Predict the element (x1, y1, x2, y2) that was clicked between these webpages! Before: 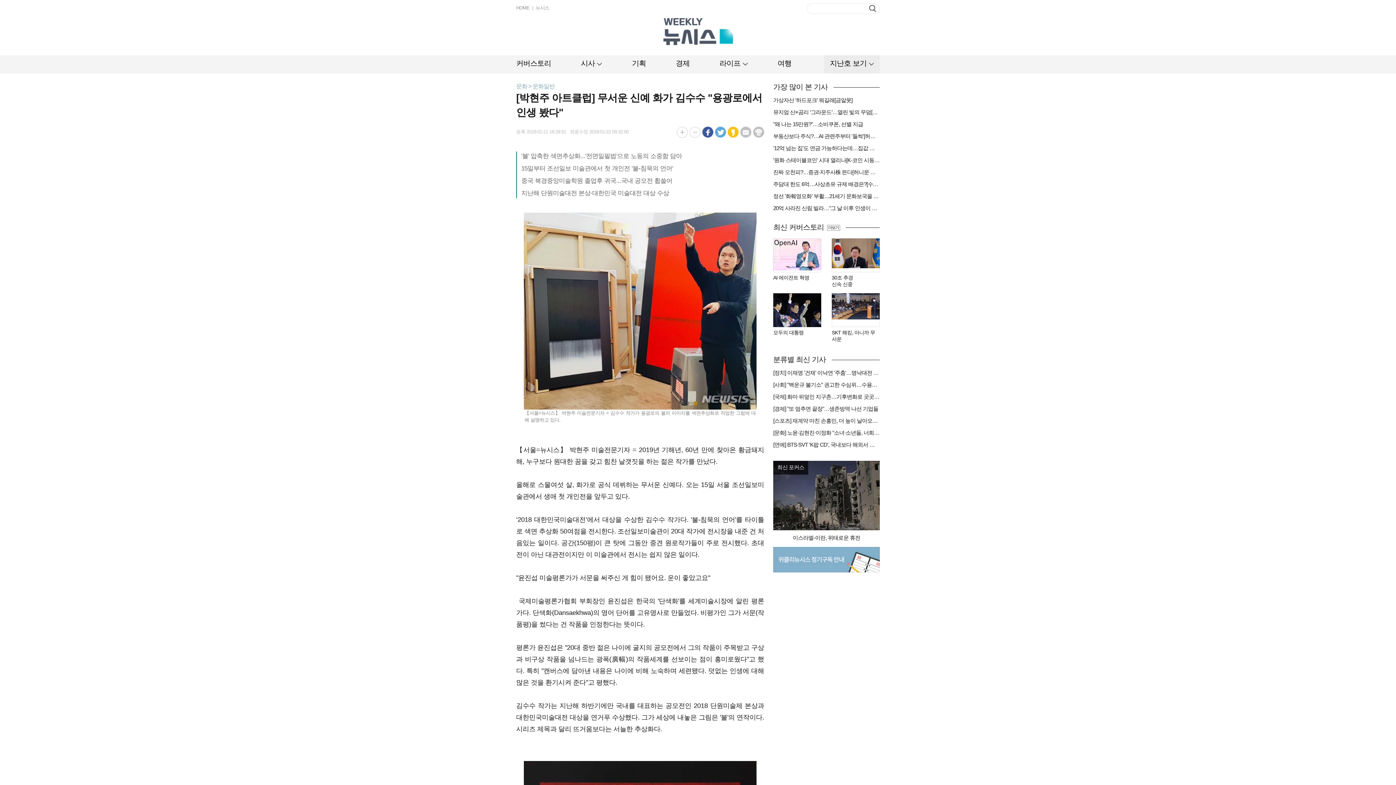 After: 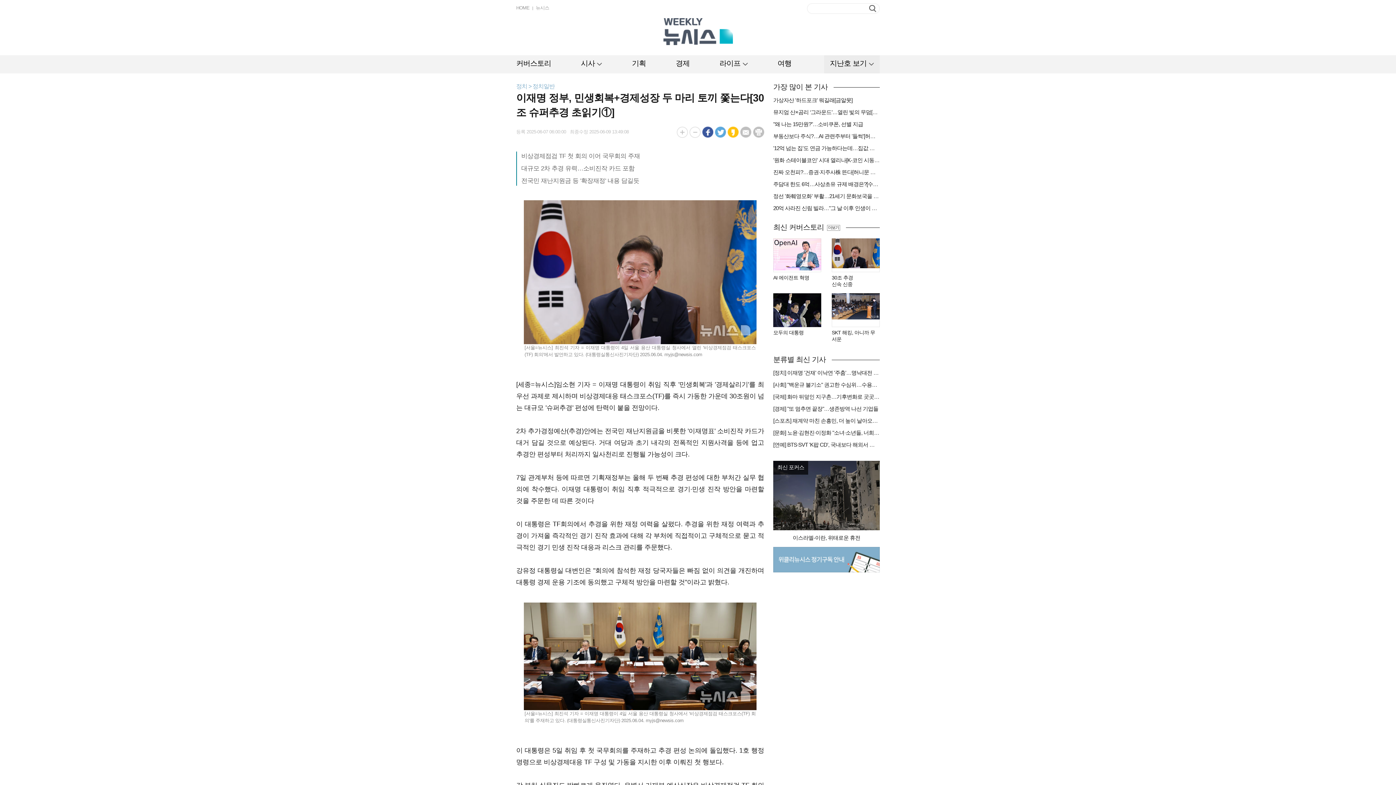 Action: bbox: (832, 274, 880, 288) label: 30조 추경
신속 신중